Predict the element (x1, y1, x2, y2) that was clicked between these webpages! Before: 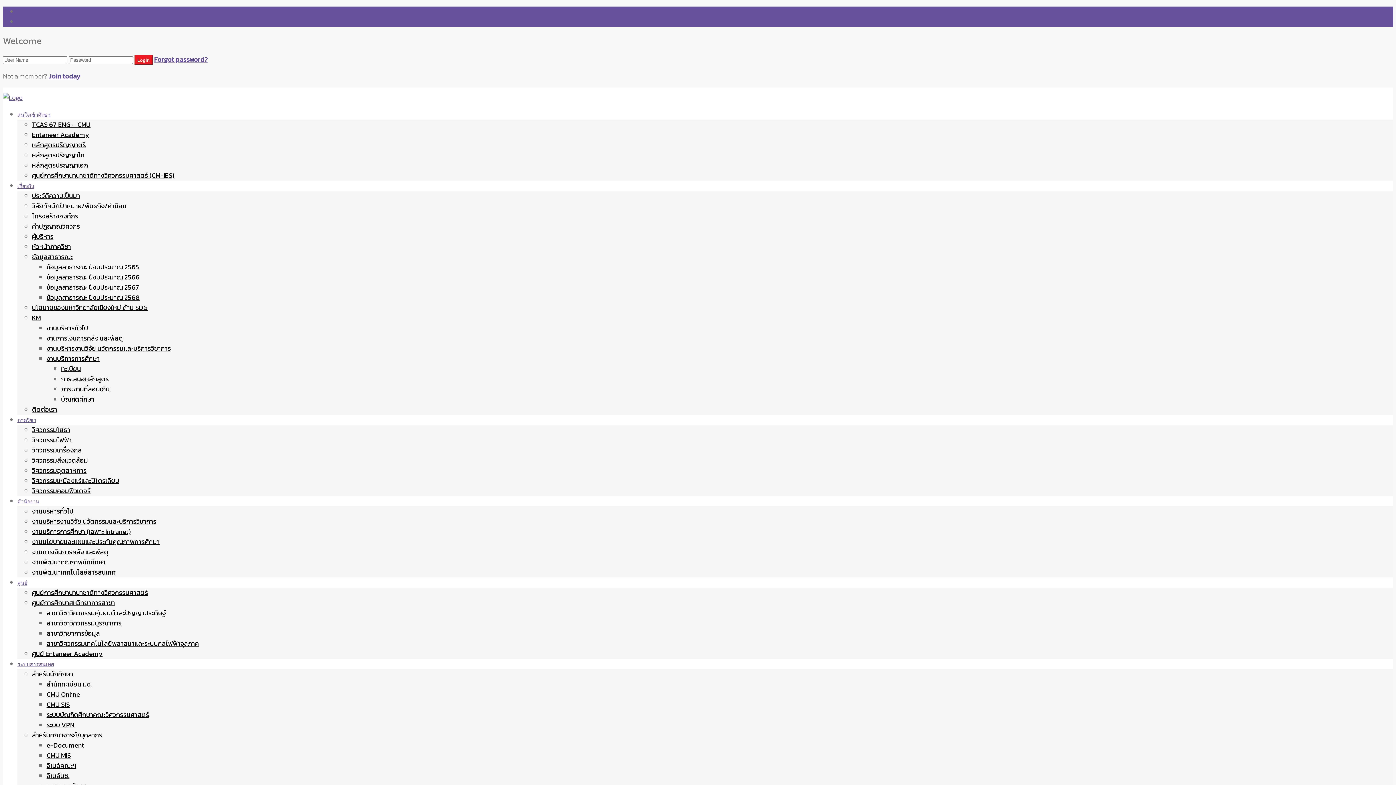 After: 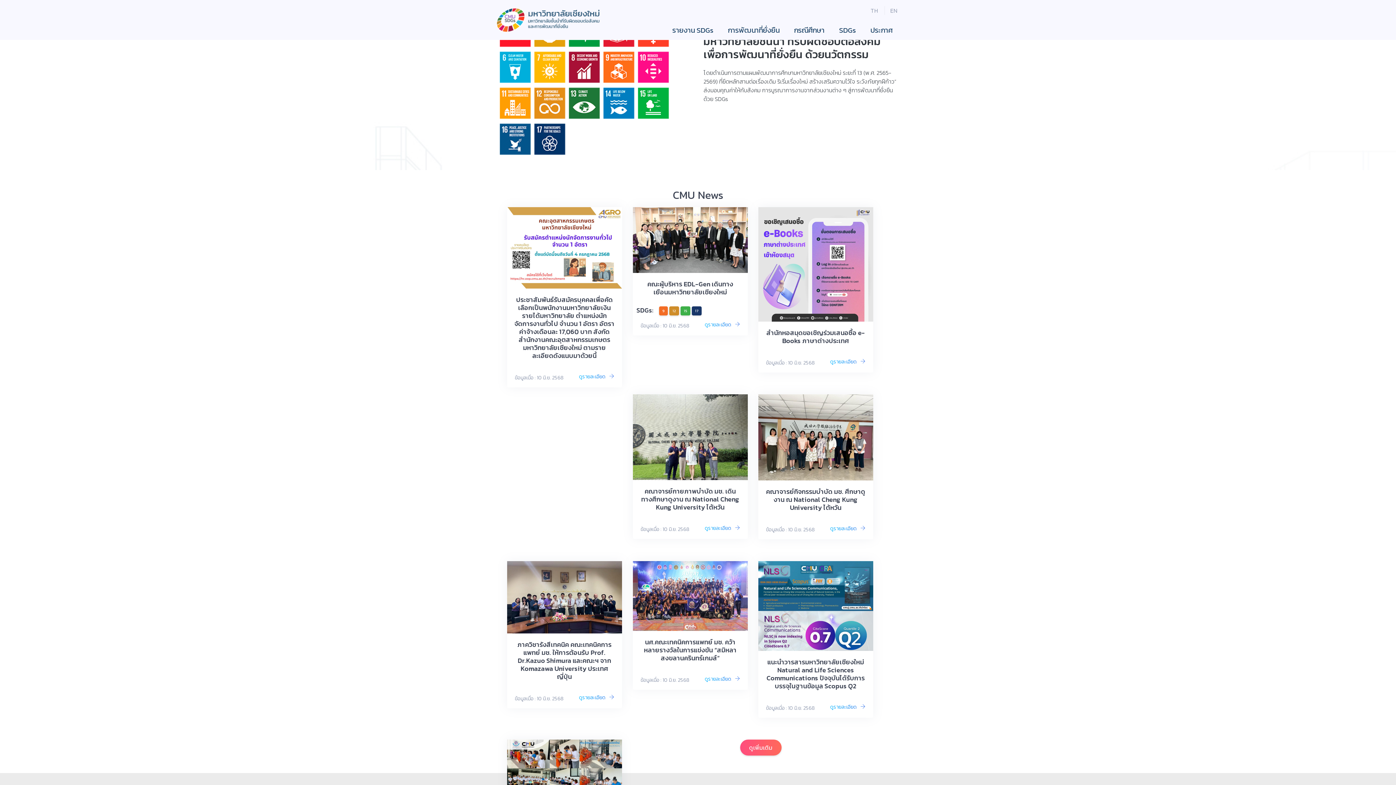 Action: label: นโยบายของมหาวิทยาลัยเชียงใหม่ ด้าน SDG bbox: (32, 302, 147, 312)